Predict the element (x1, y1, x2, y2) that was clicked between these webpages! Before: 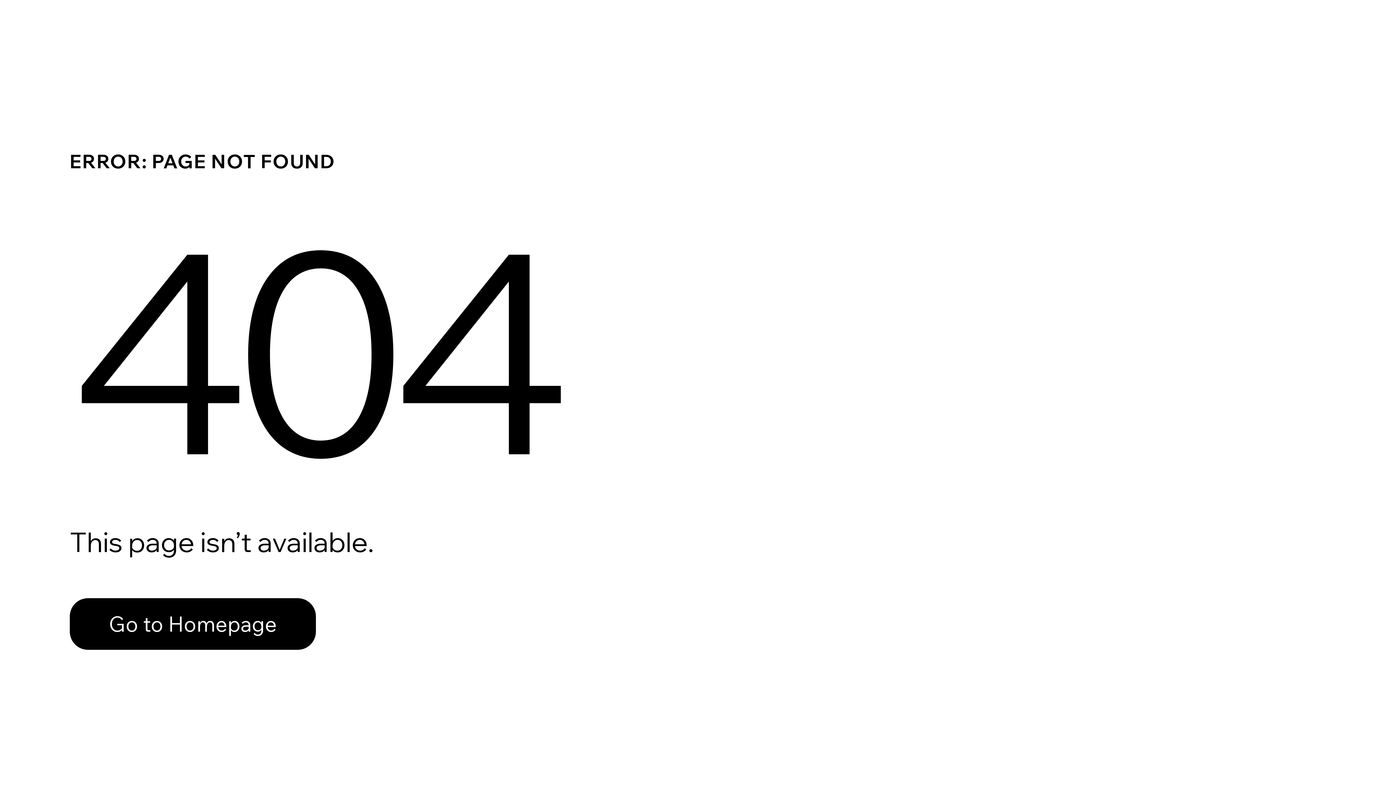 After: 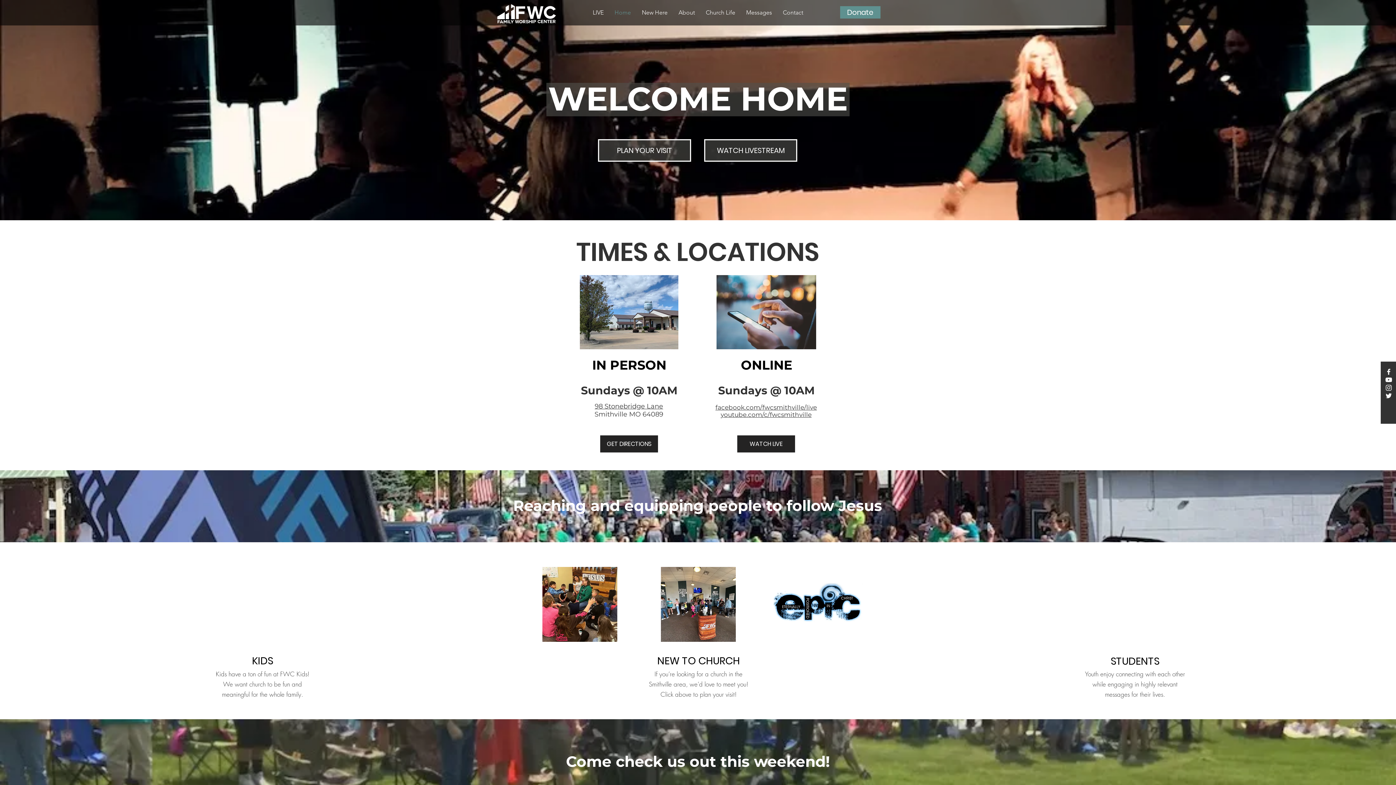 Action: label: Go to Homepage bbox: (69, 598, 316, 650)